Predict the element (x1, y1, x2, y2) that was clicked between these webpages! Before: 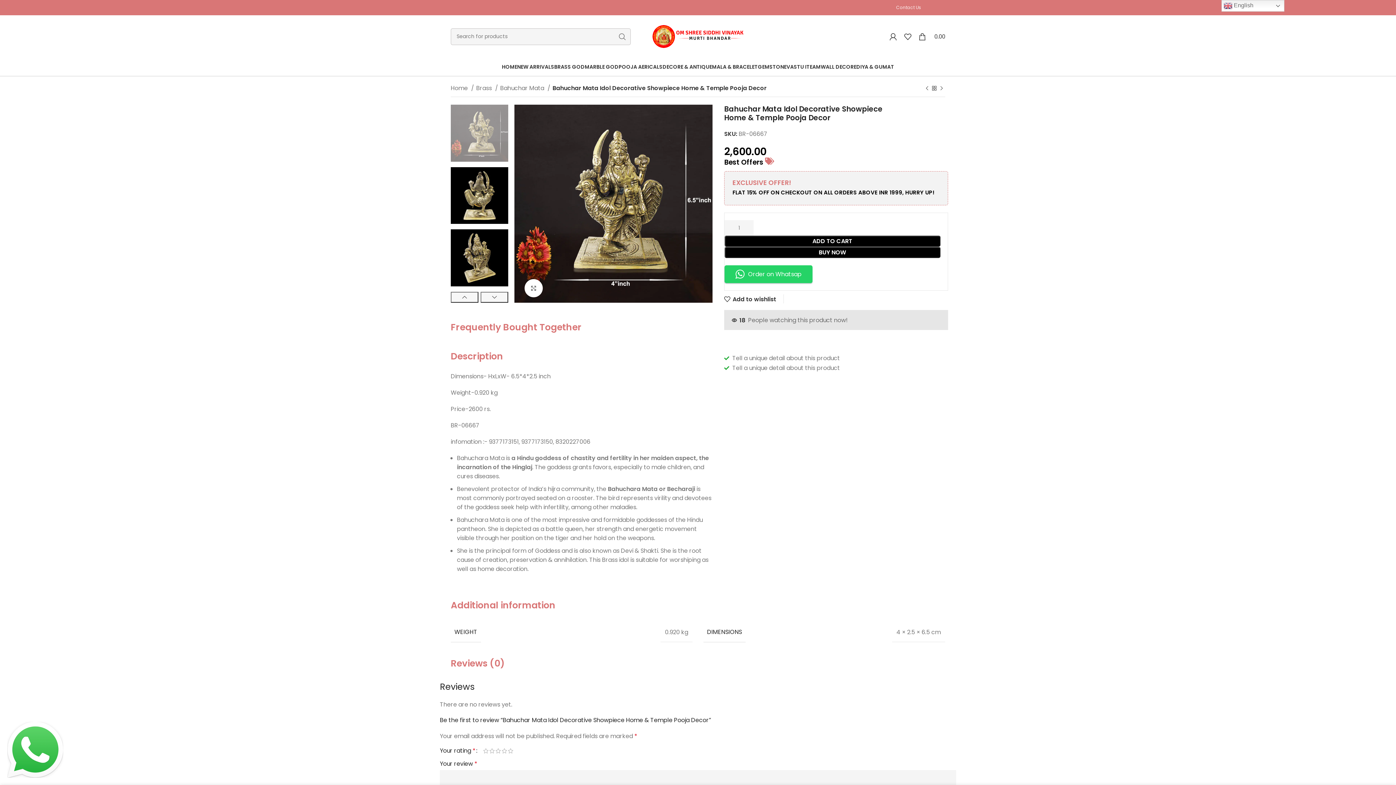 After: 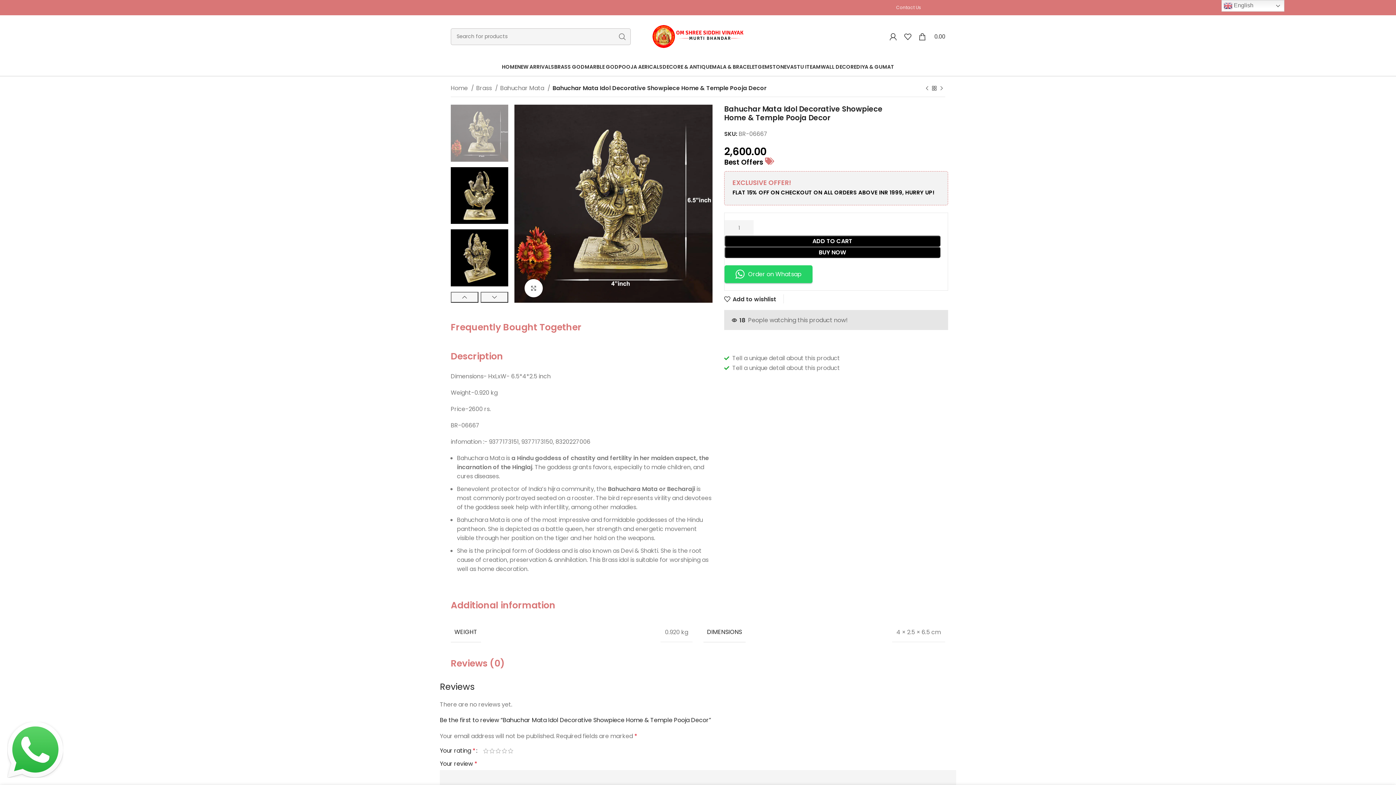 Action: label: Instagram social link bbox: (936, 5, 941, 9)